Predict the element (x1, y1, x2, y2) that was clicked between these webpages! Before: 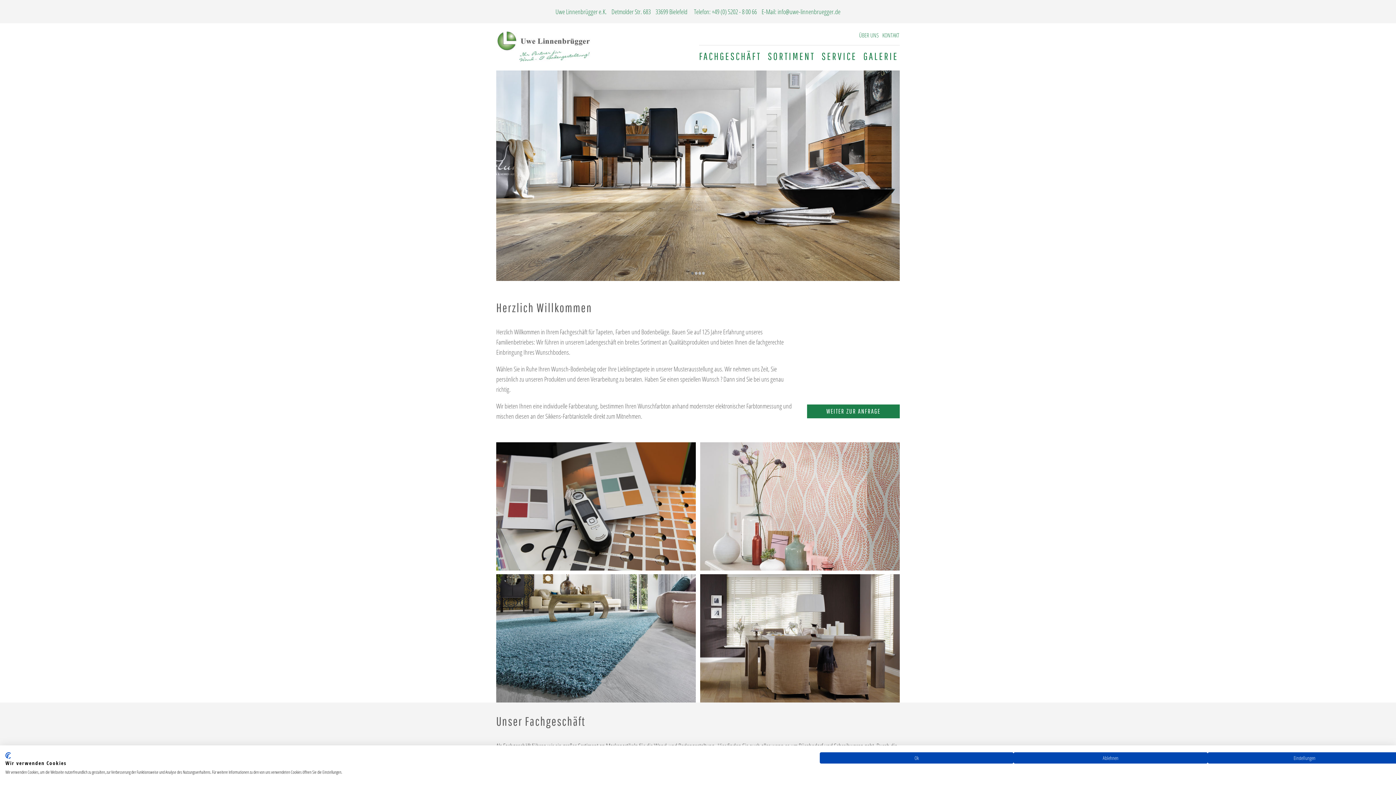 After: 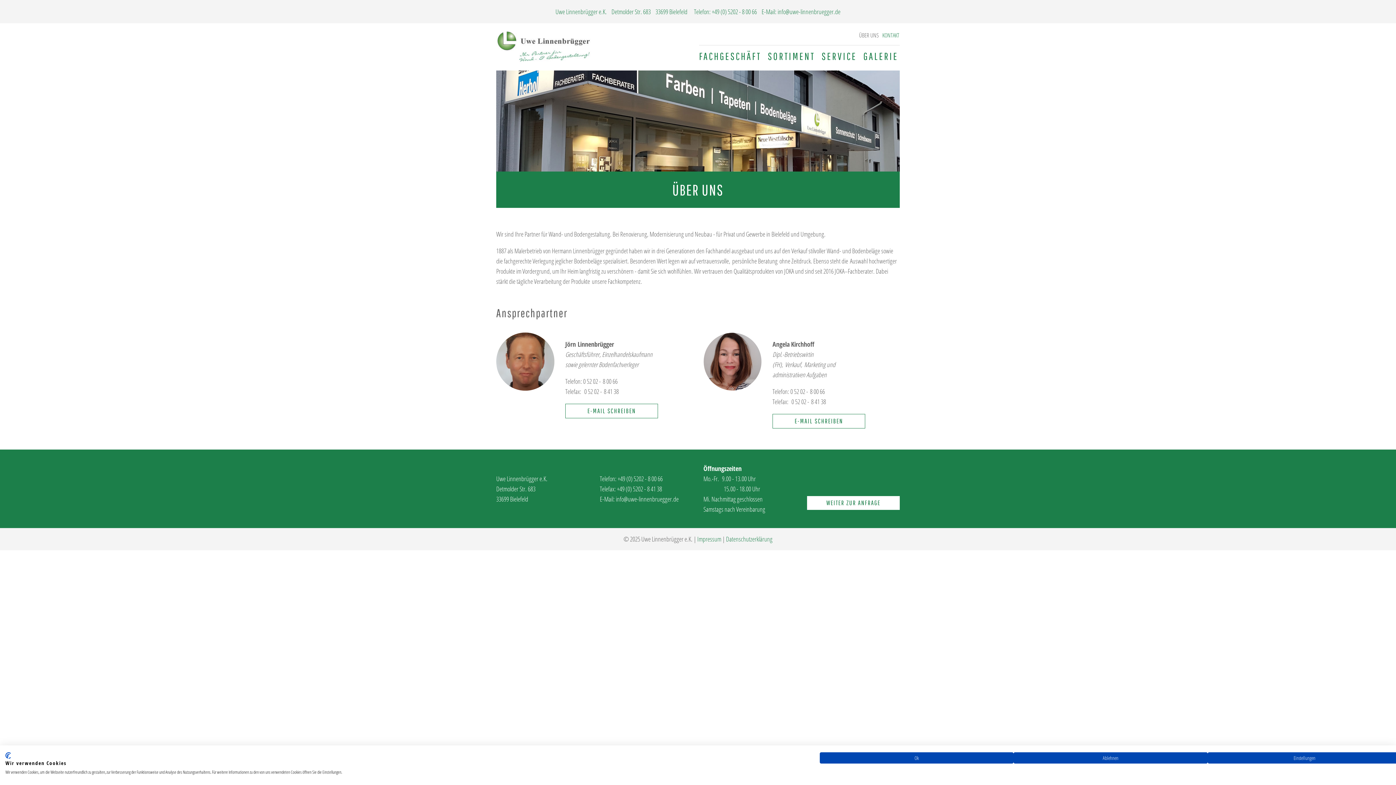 Action: label: ÜBER UNS bbox: (859, 31, 878, 39)